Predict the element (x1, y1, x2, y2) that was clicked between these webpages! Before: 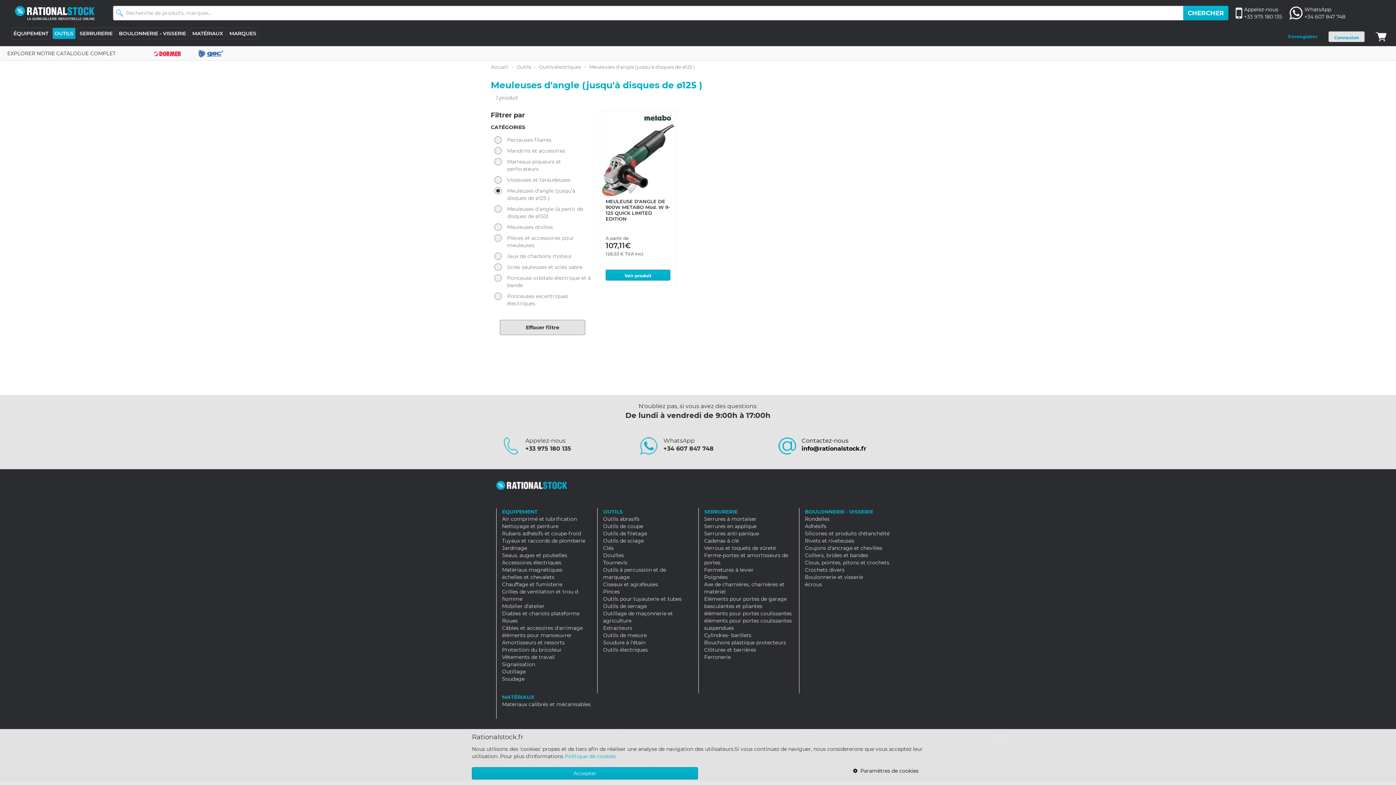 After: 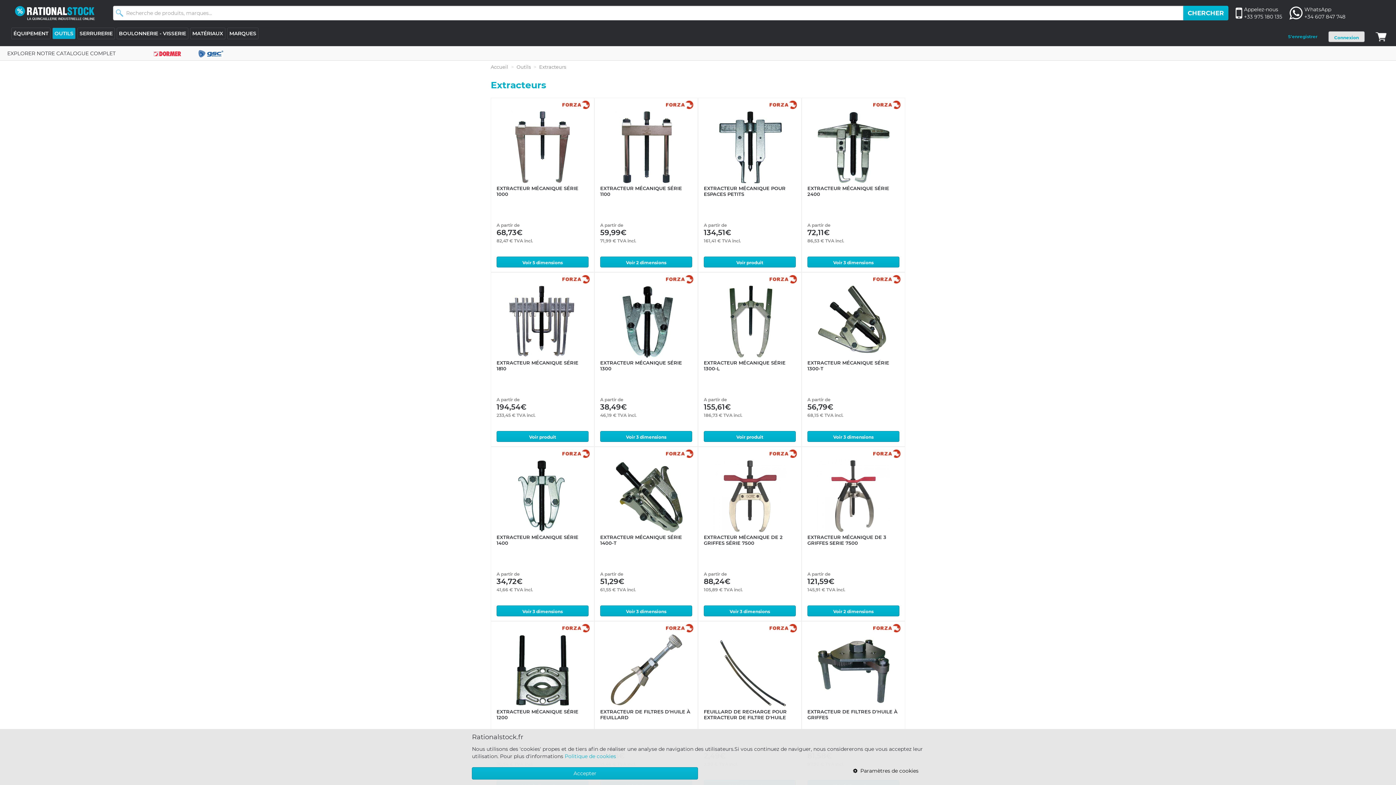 Action: label: Extracteurs bbox: (603, 625, 632, 631)